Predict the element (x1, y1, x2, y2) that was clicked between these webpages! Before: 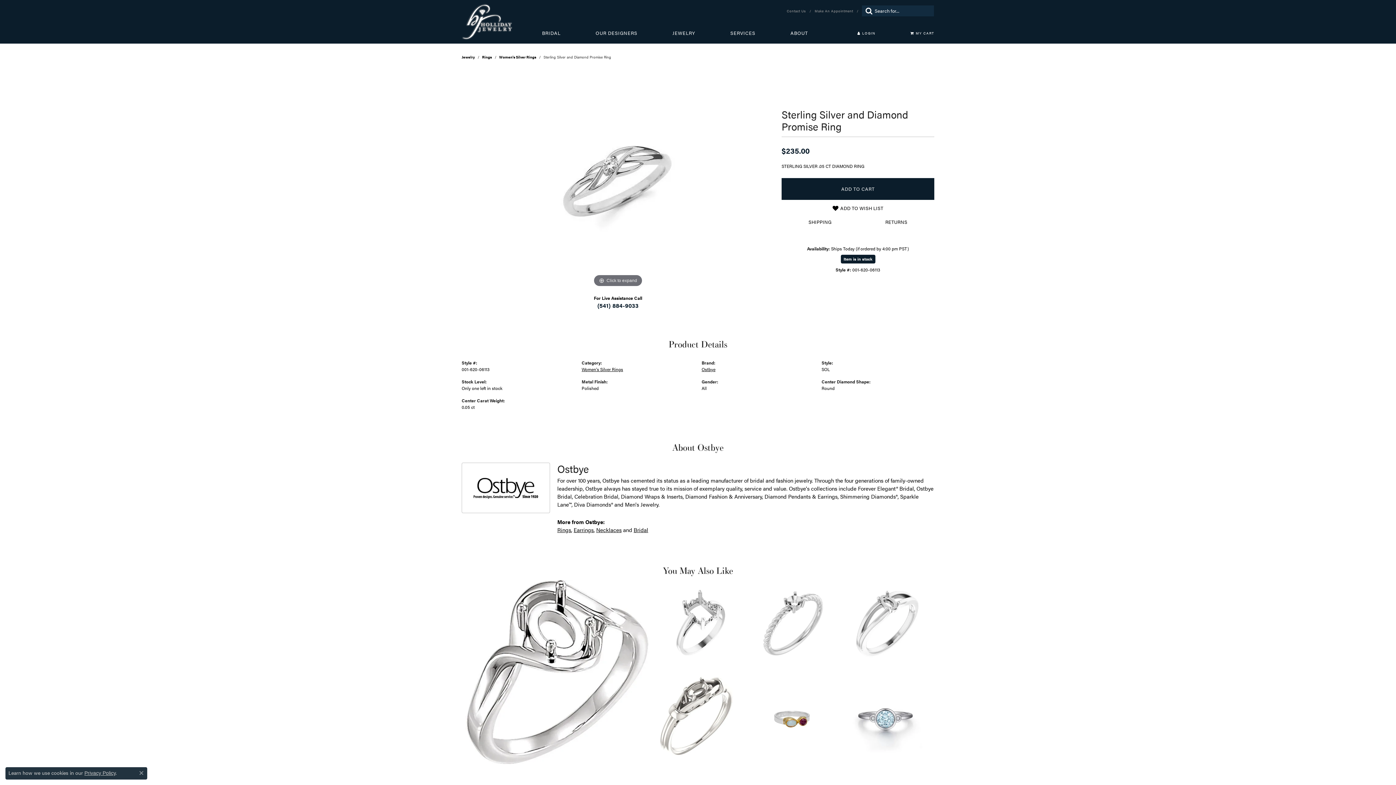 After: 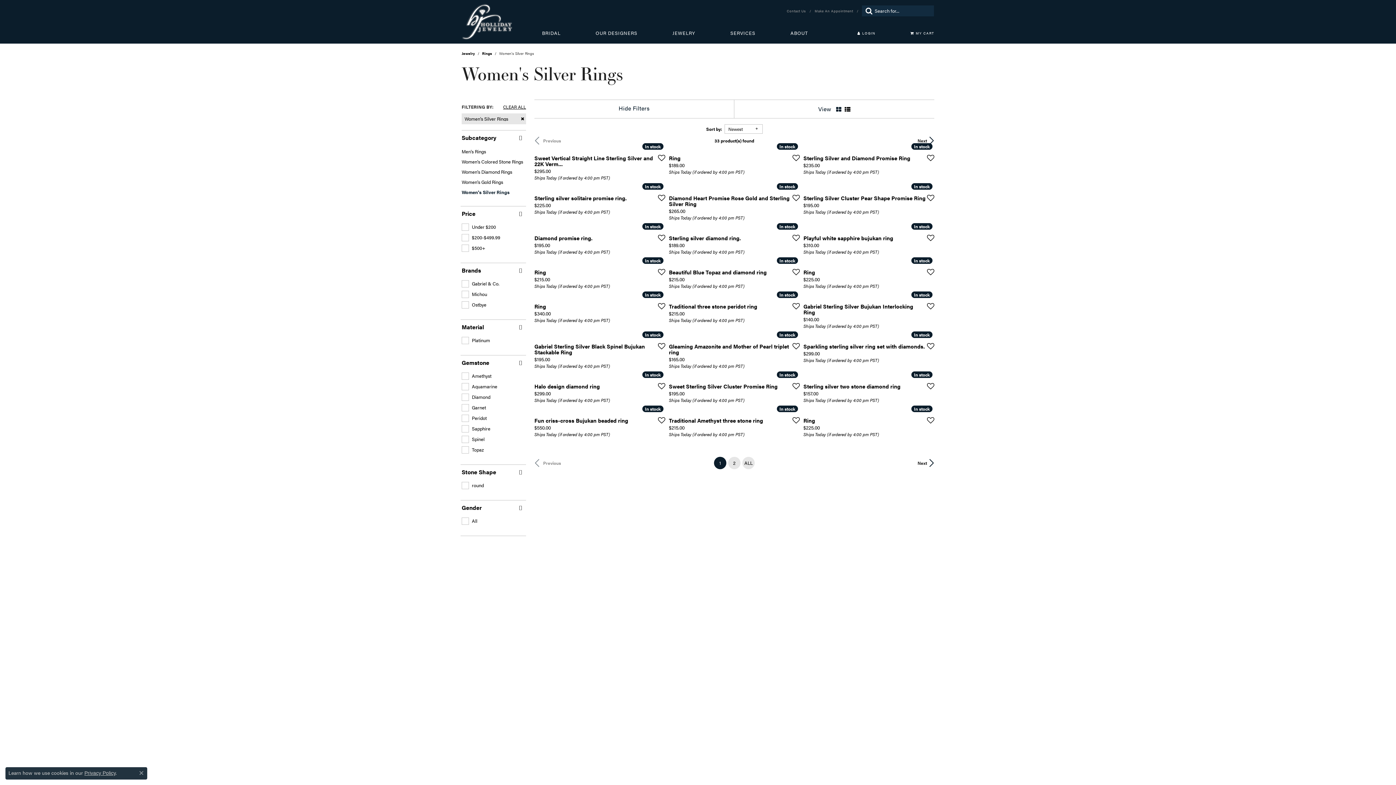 Action: label: Women's Silver Rings bbox: (499, 54, 536, 60)